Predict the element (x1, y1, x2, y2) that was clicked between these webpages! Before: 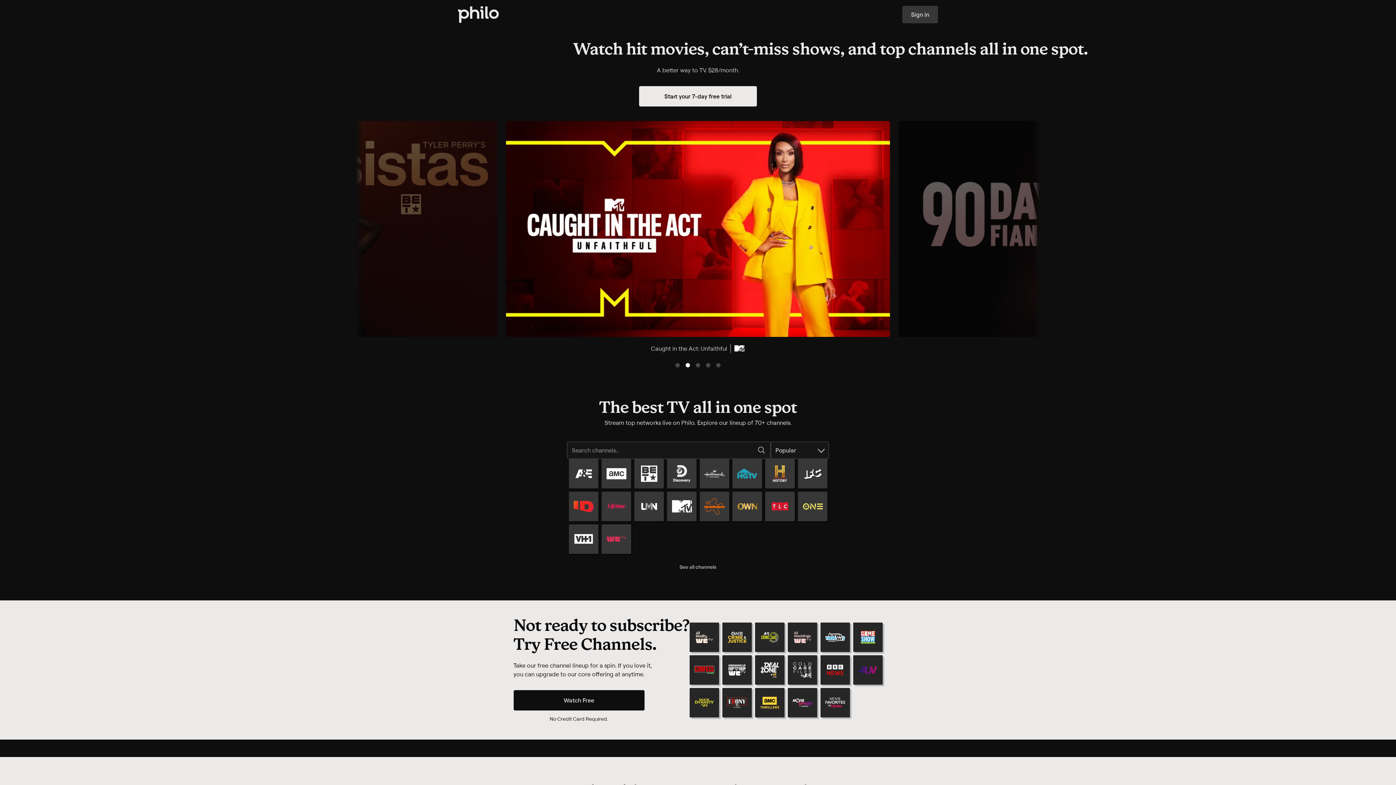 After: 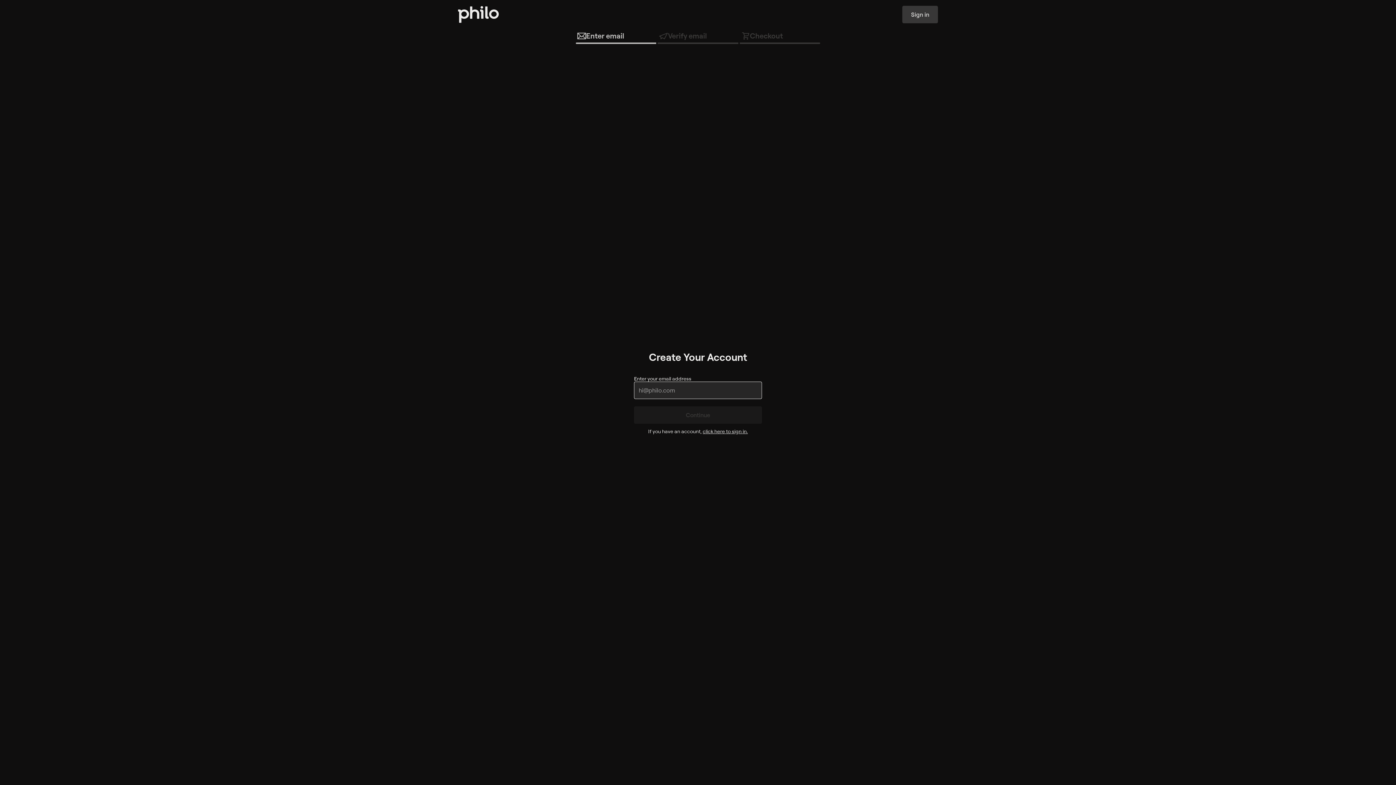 Action: label: Start your 7-day free trial bbox: (639, 86, 757, 106)